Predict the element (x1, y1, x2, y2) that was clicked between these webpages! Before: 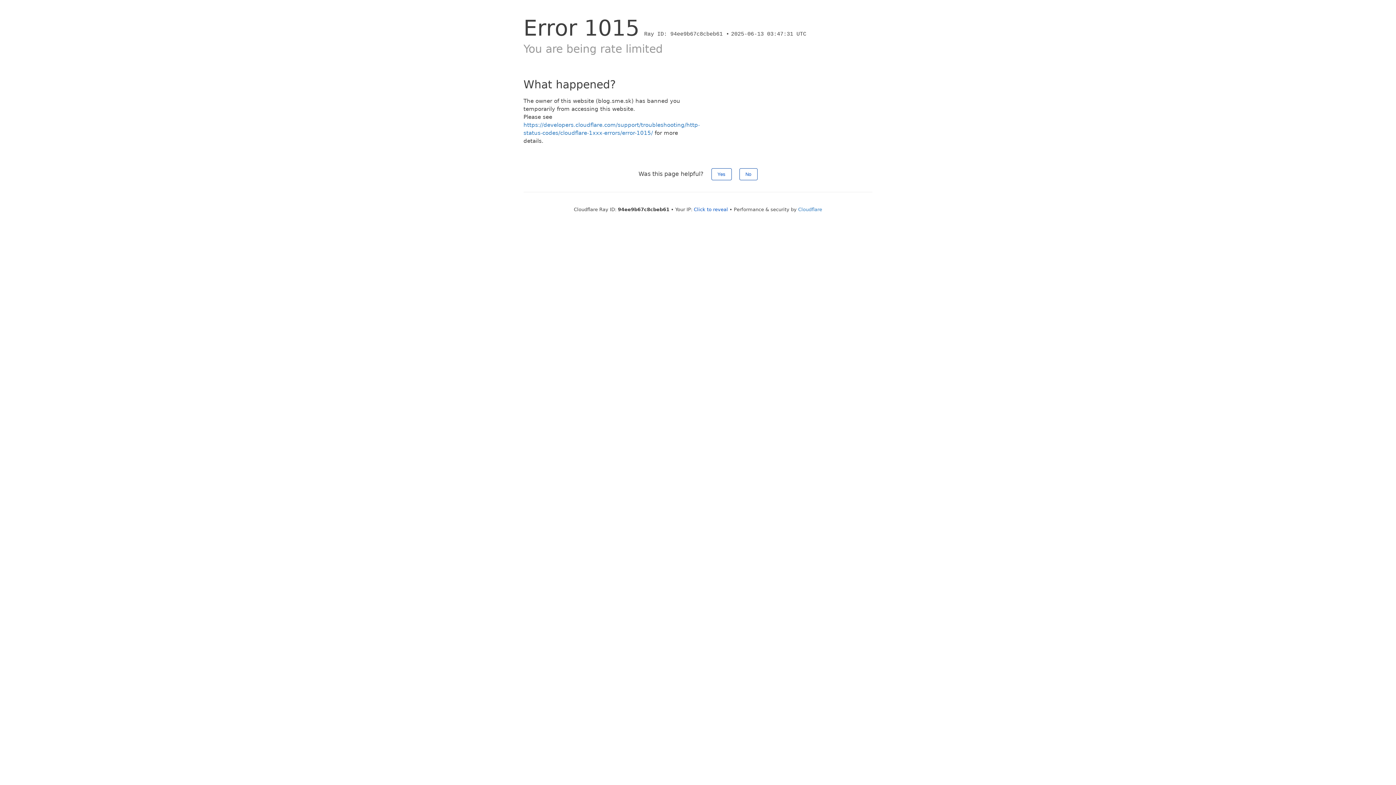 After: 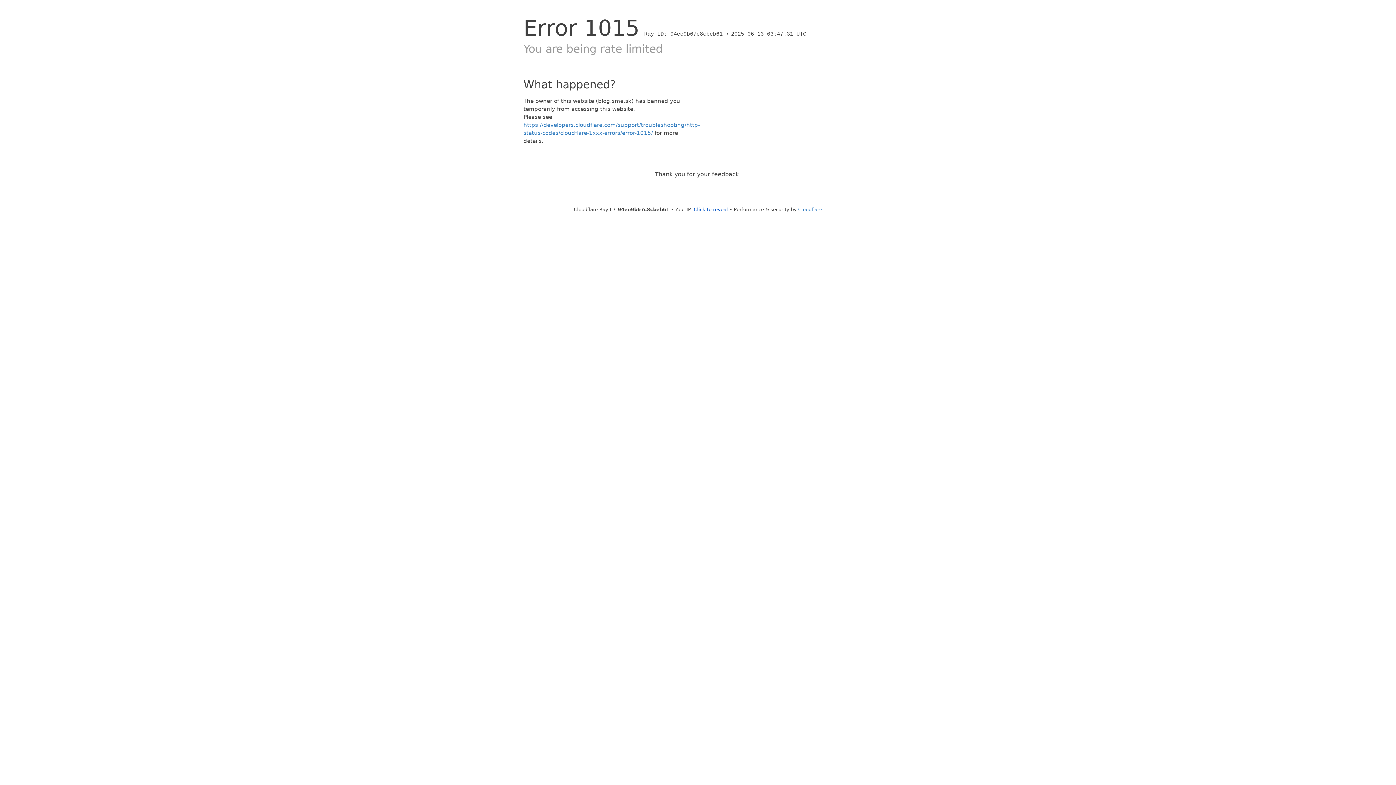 Action: label: Yes bbox: (711, 168, 731, 180)